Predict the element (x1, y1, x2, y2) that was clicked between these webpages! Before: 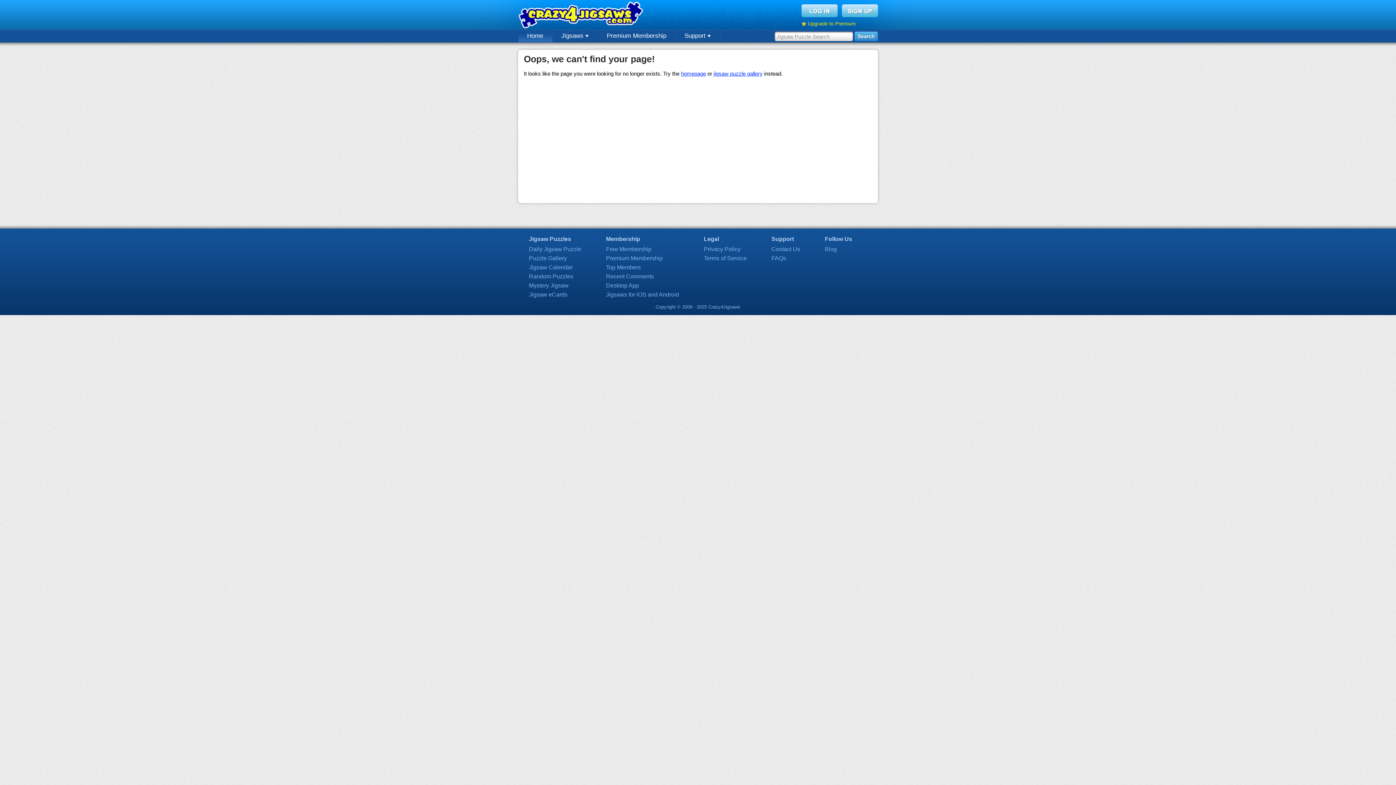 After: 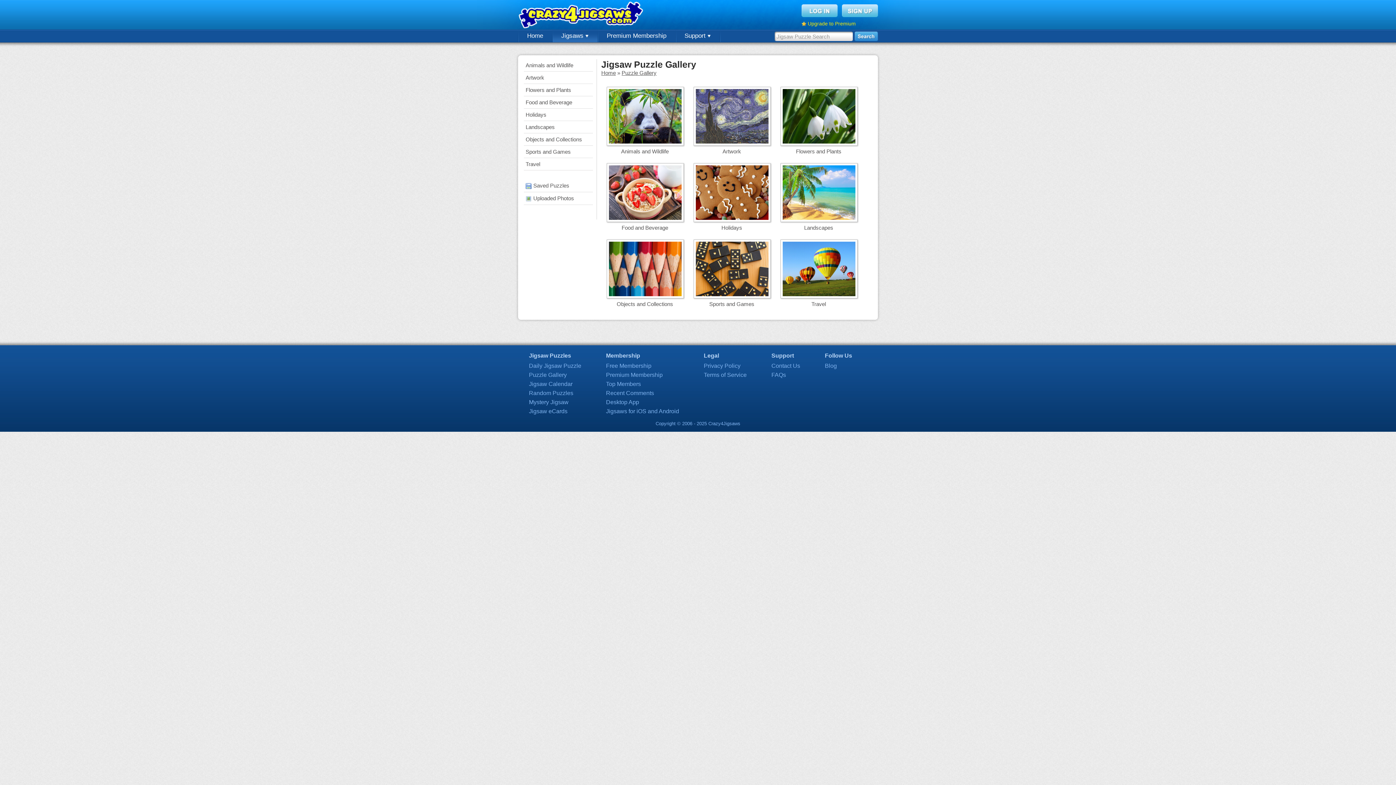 Action: label: jigsaw puzzle gallery bbox: (713, 70, 762, 76)